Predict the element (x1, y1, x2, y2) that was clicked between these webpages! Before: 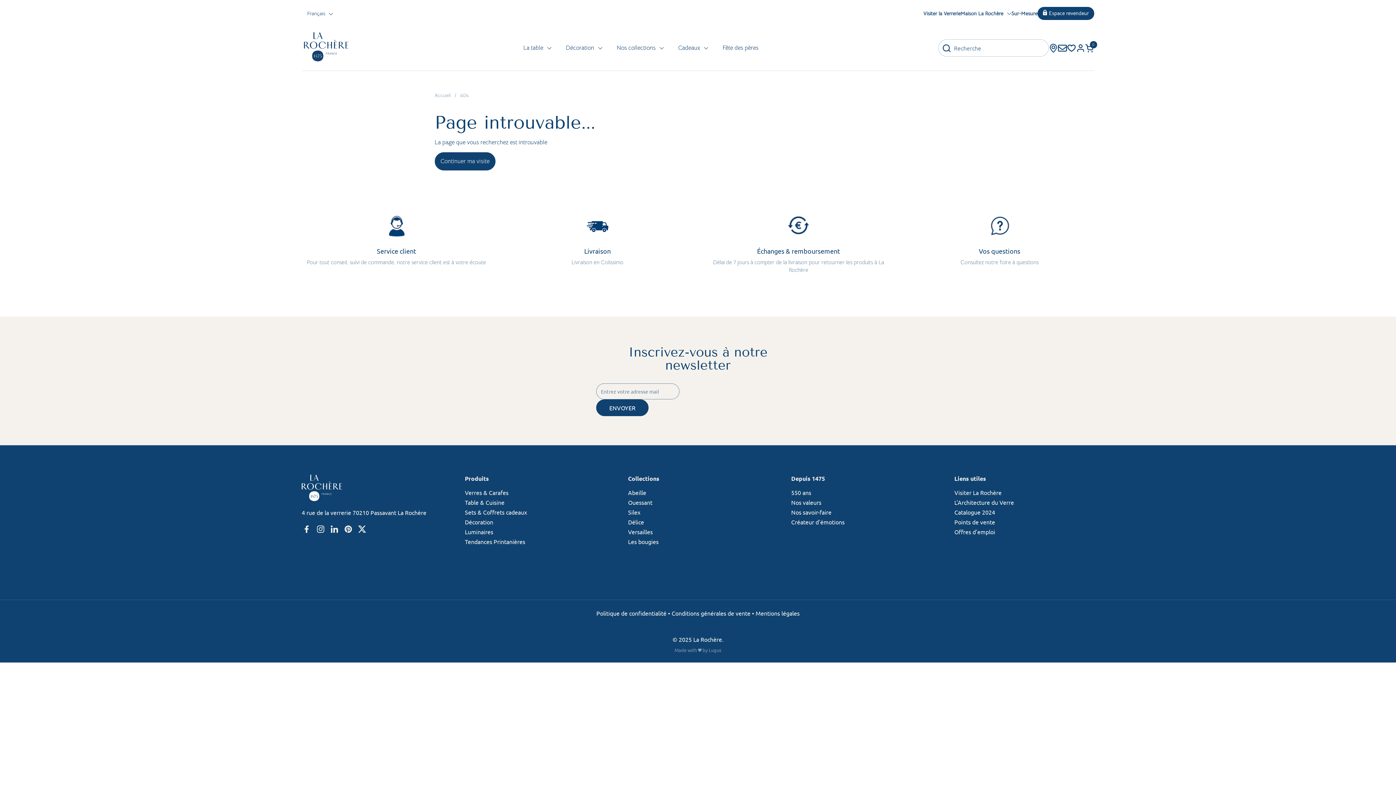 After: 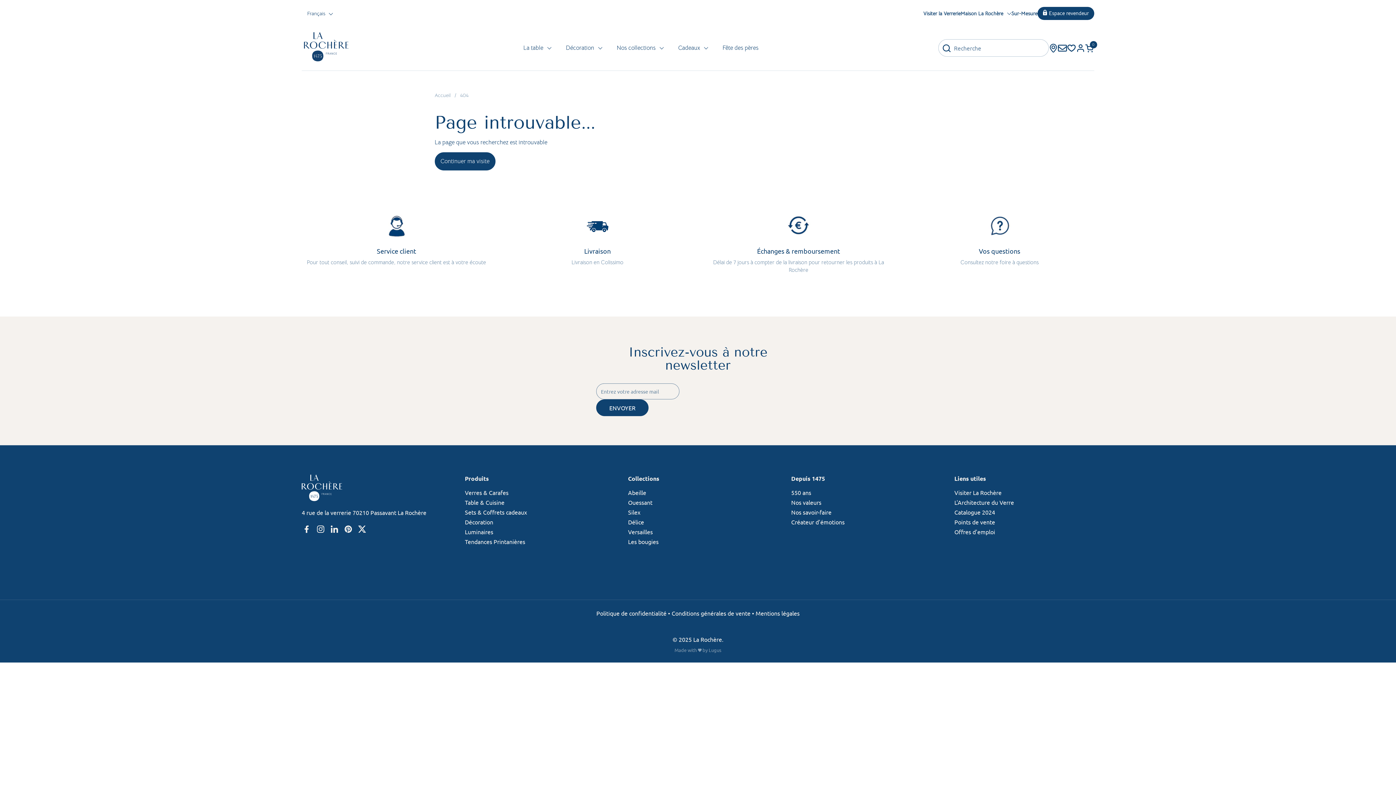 Action: label: Facebook bbox: (300, 522, 313, 536)